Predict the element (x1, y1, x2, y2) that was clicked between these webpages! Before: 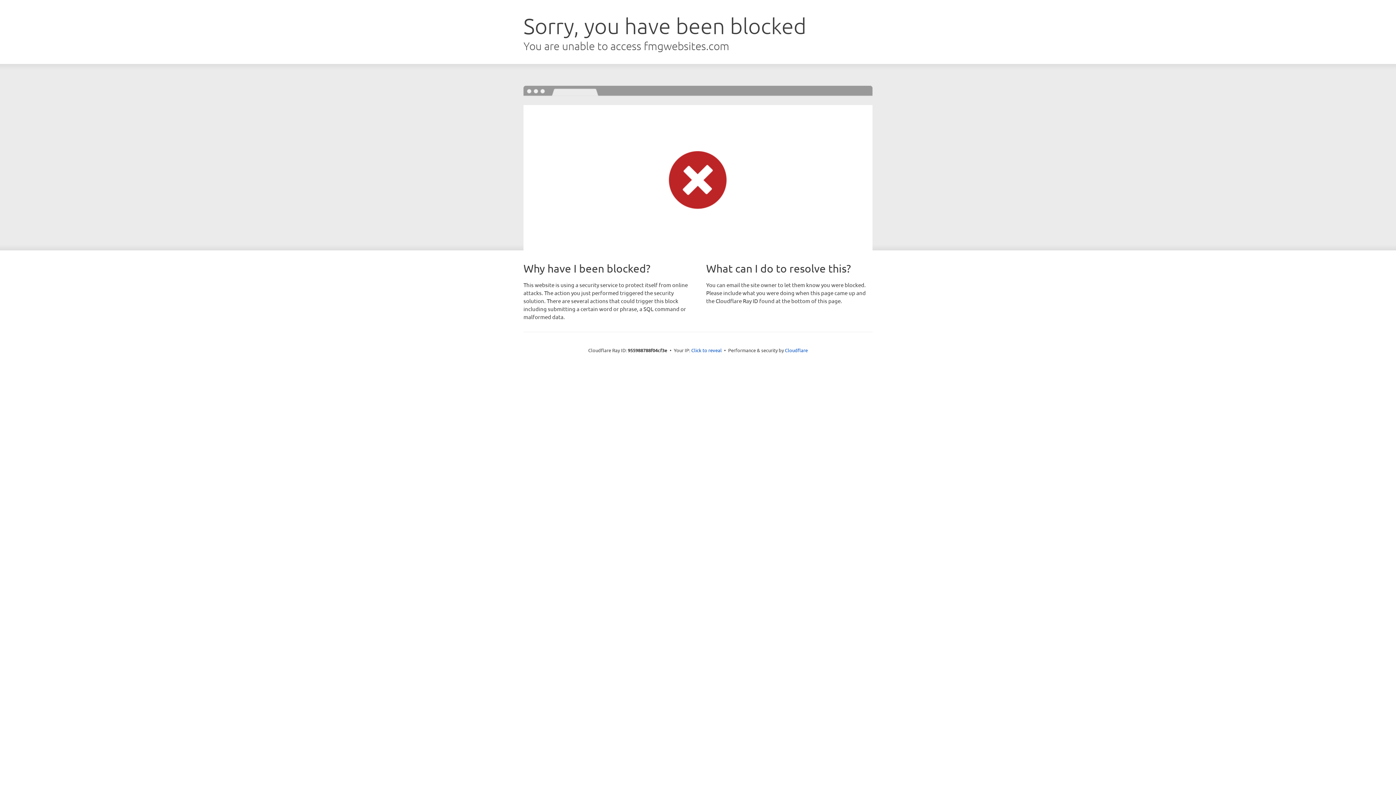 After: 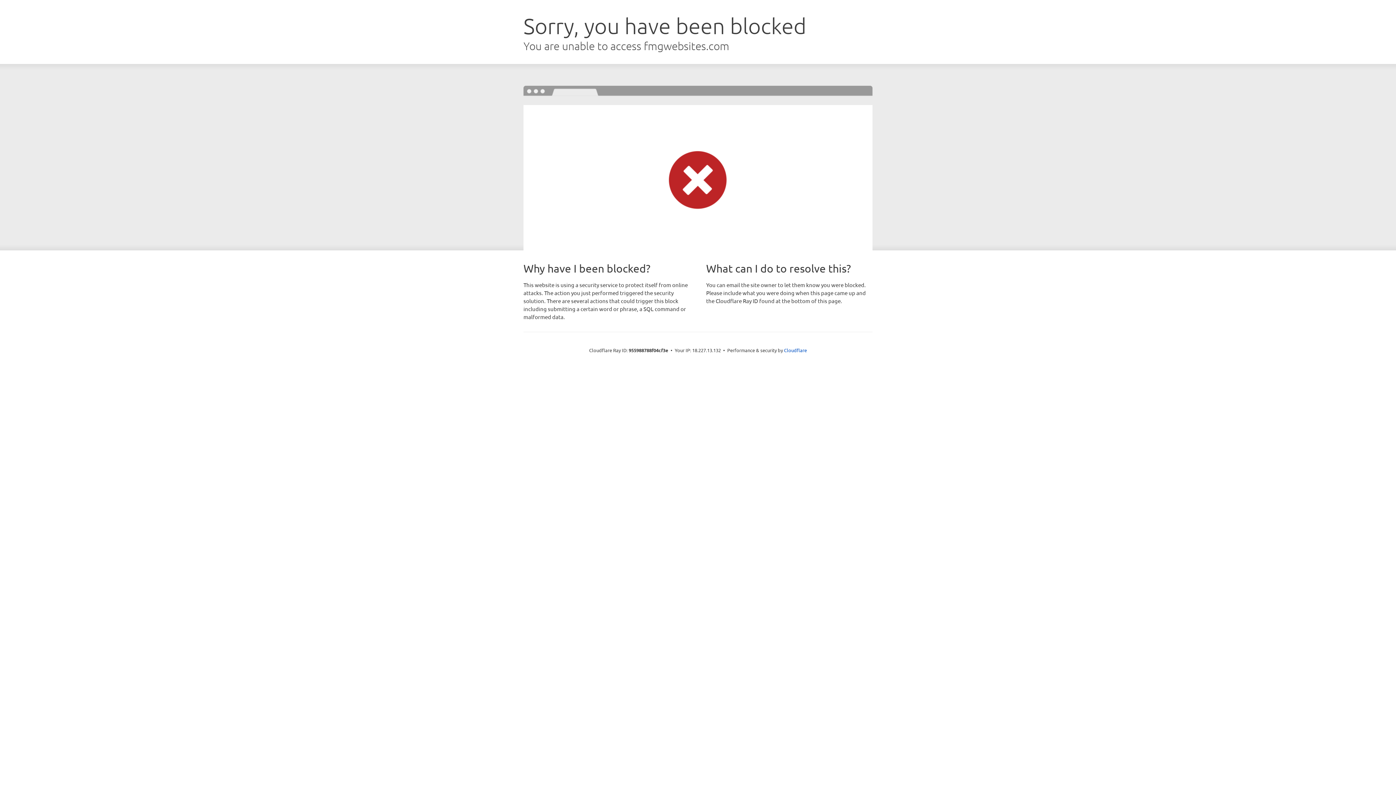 Action: label: Click to reveal bbox: (691, 346, 722, 353)